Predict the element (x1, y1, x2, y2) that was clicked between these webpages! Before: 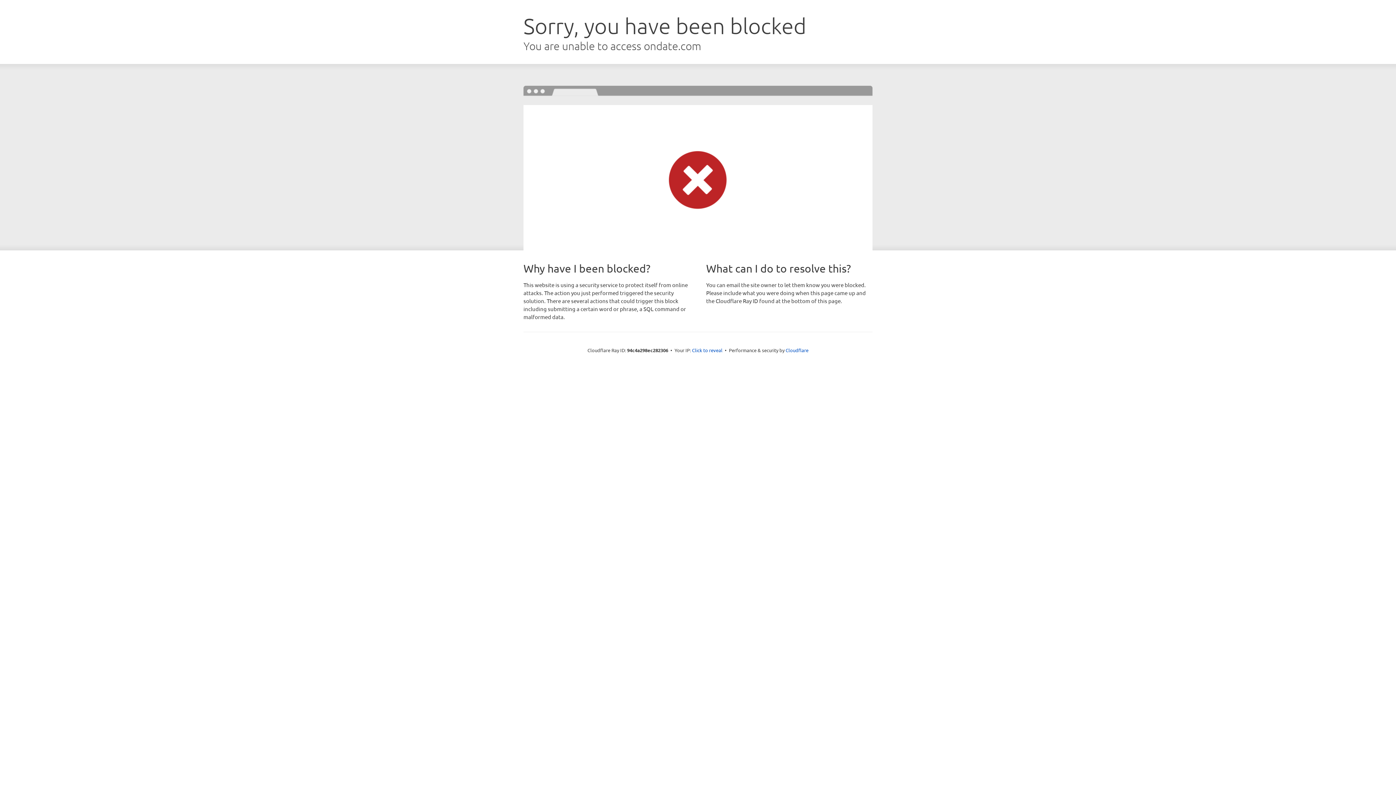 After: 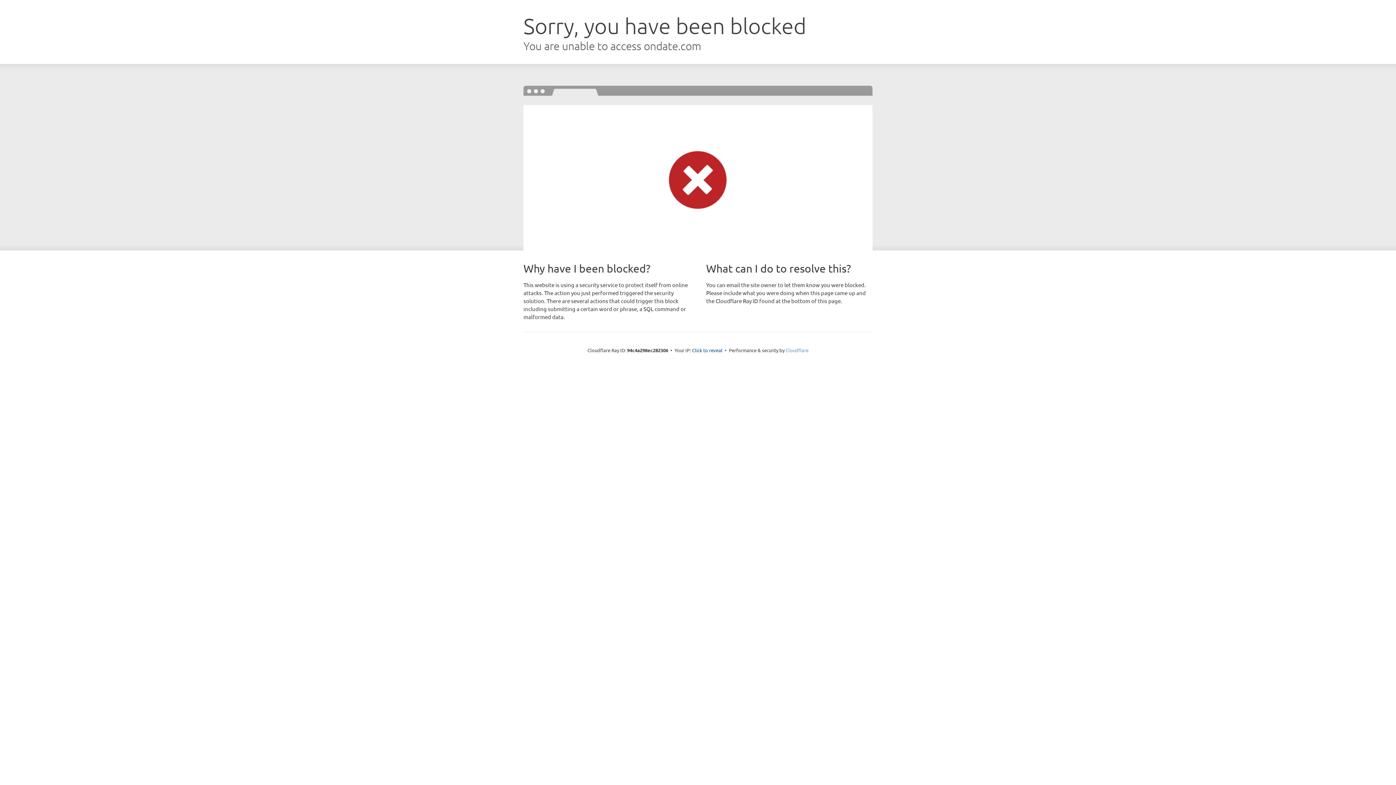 Action: bbox: (785, 347, 808, 353) label: Cloudflare